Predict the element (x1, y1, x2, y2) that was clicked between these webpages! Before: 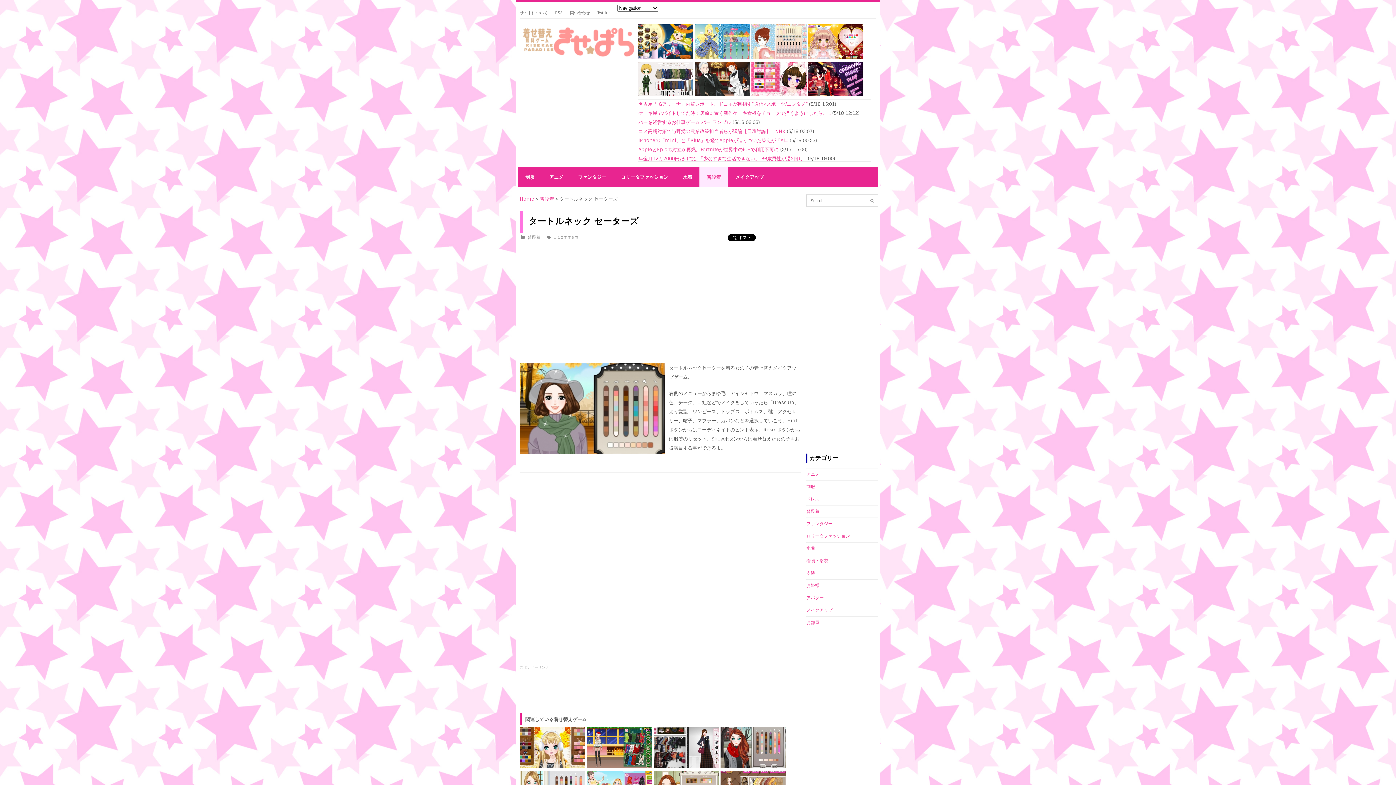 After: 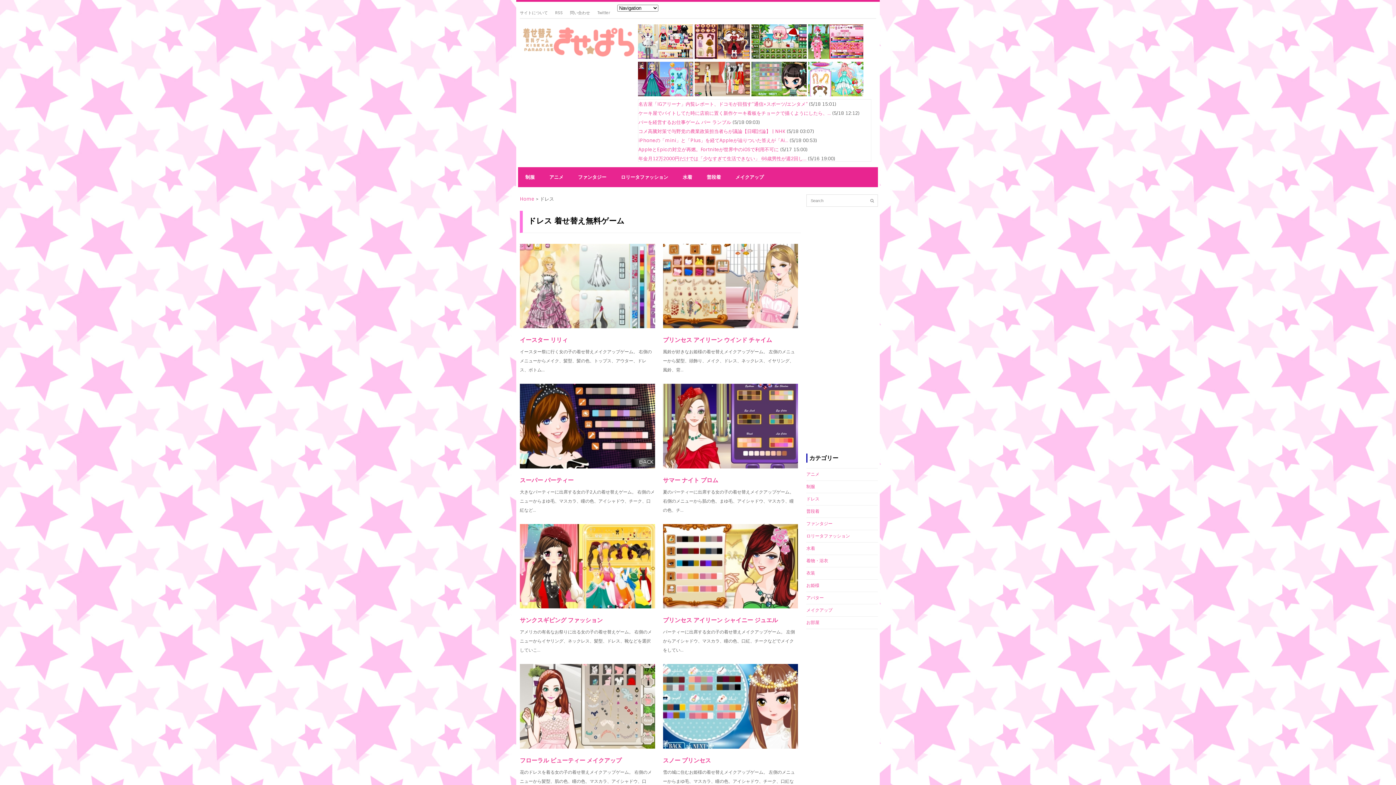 Action: bbox: (806, 496, 819, 502) label: ドレス